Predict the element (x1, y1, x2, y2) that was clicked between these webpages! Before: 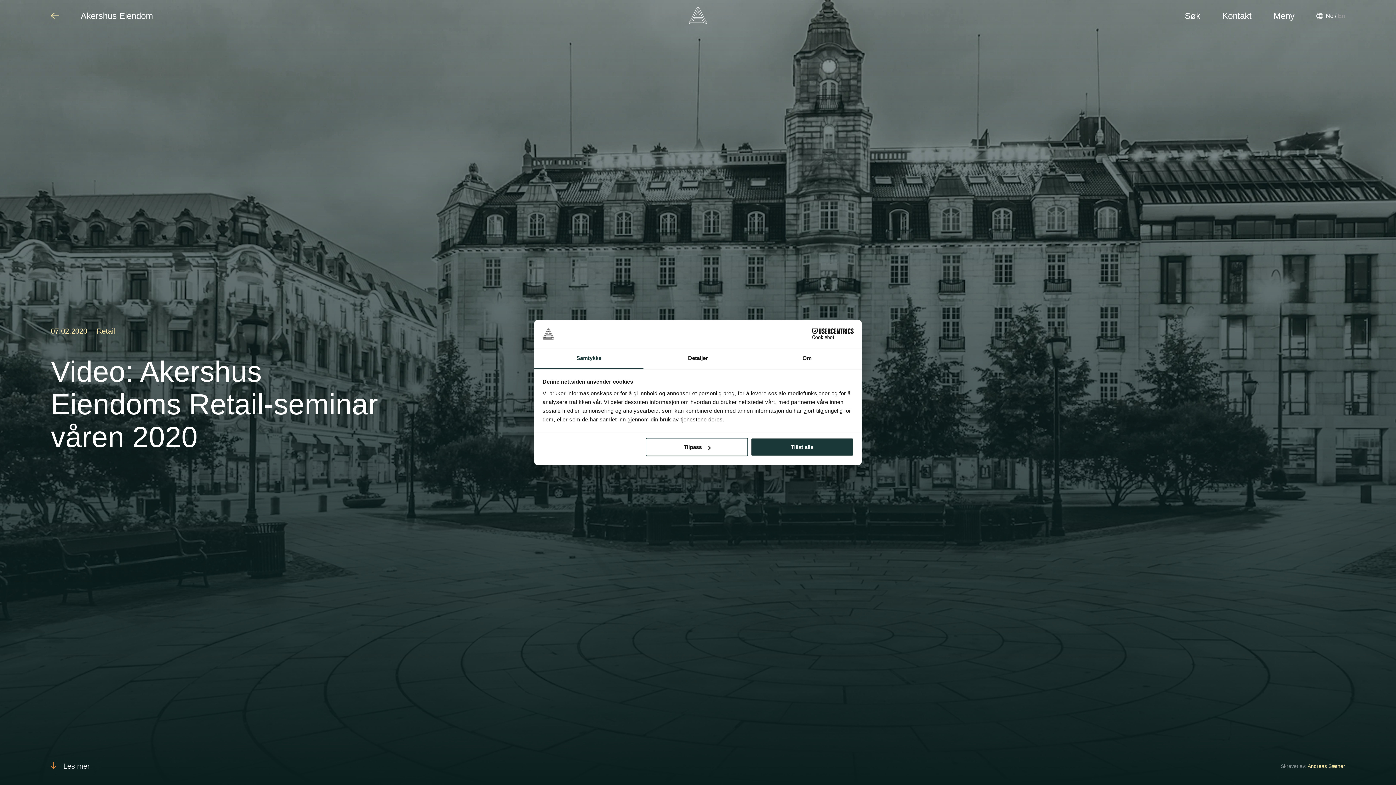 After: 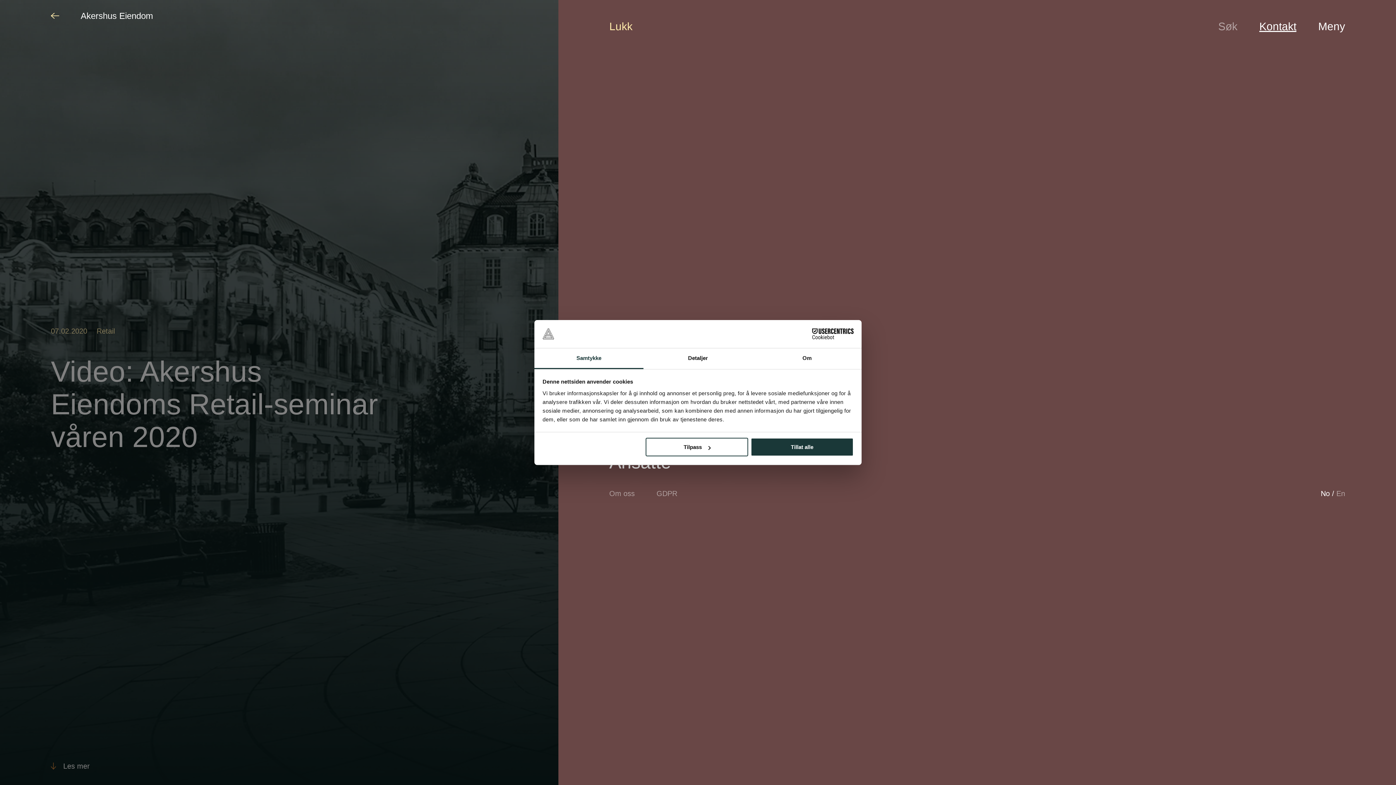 Action: label: Meny bbox: (1273, 10, 1294, 20)